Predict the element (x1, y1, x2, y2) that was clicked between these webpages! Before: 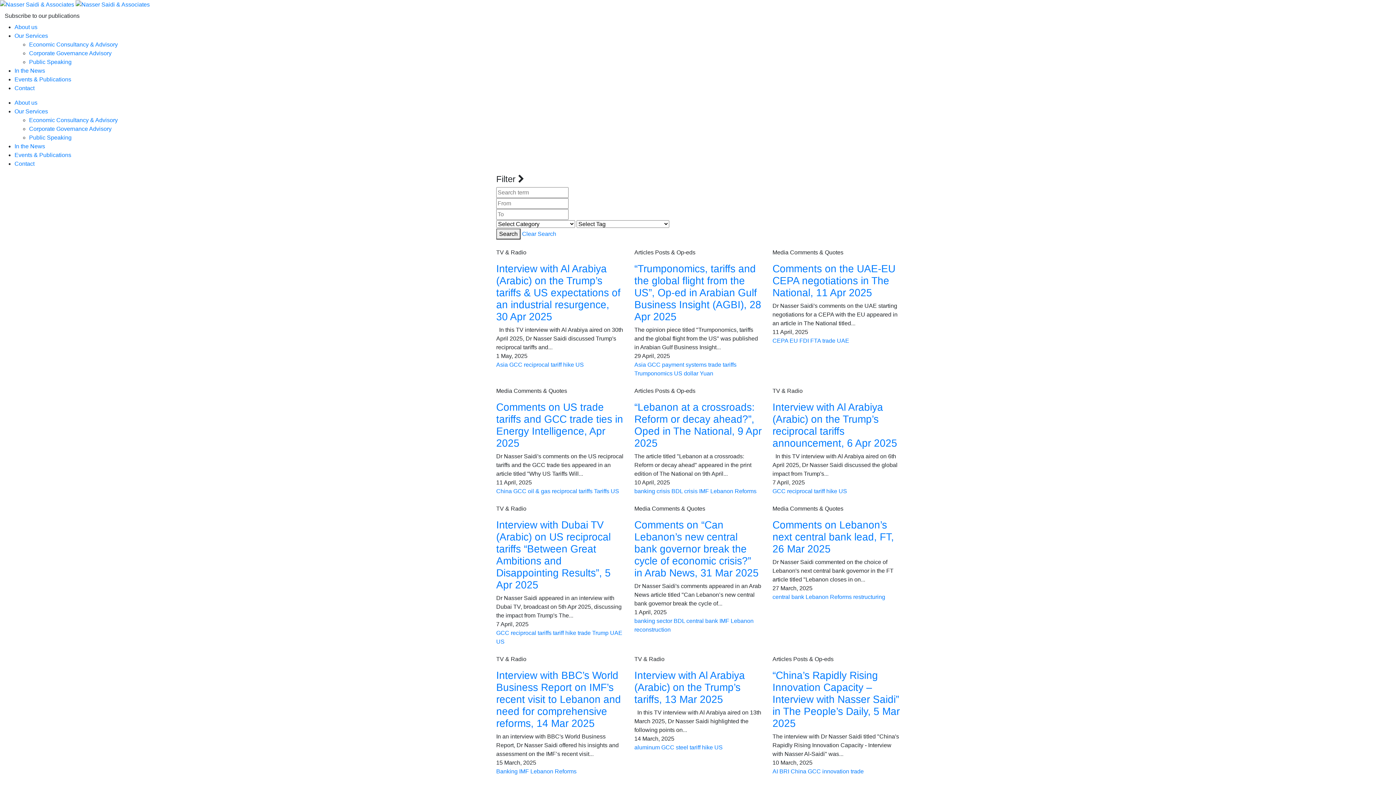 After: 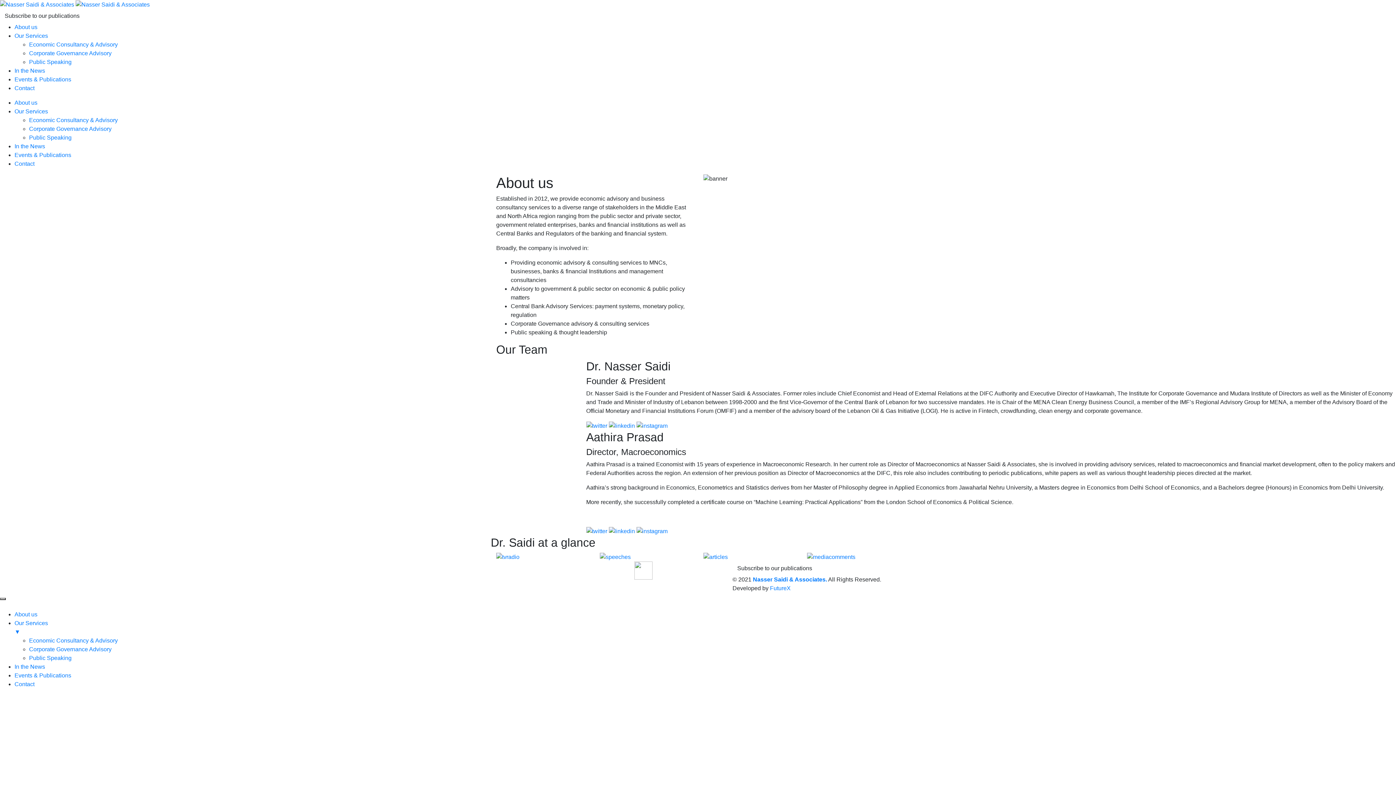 Action: bbox: (14, 99, 37, 105) label: About us